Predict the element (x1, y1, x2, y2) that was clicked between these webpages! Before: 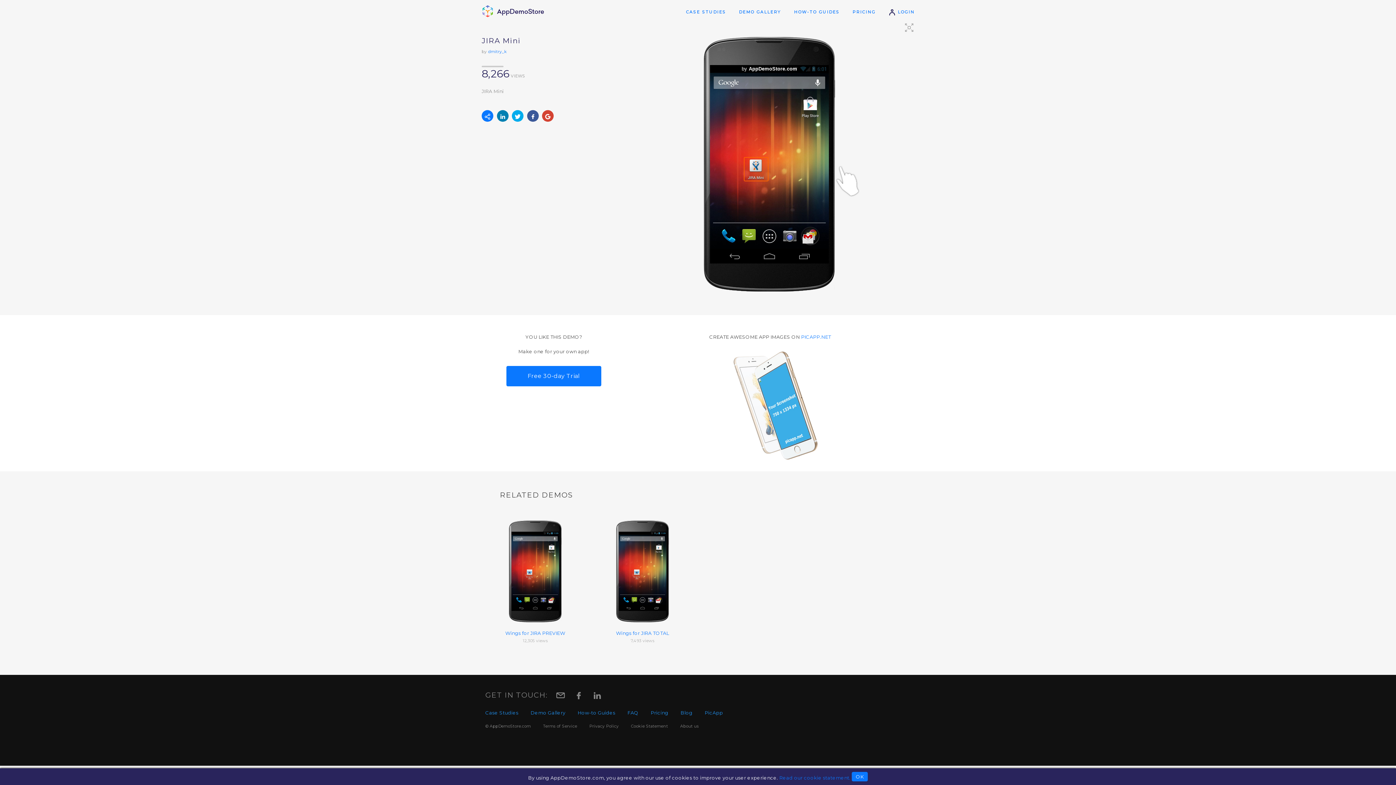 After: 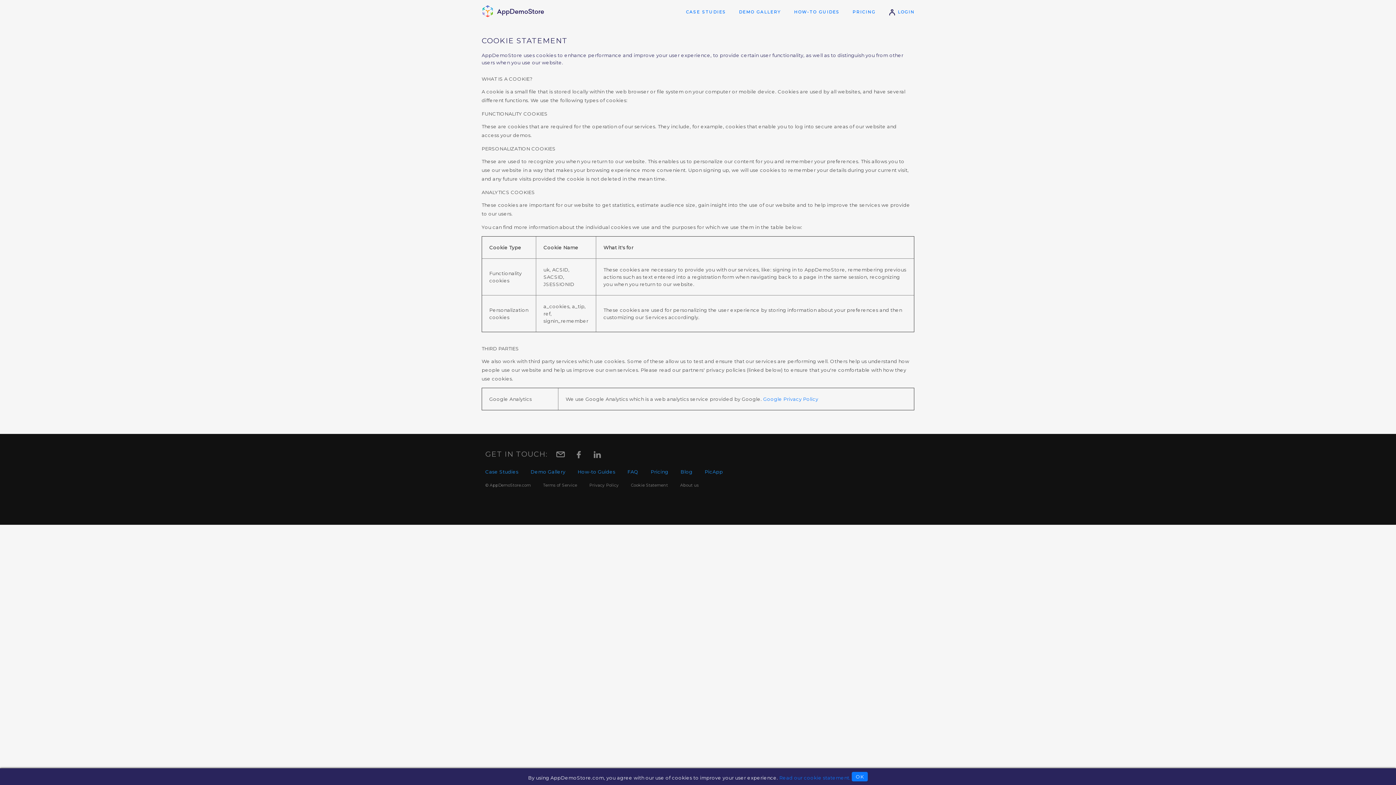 Action: label: Read our cookie statement. bbox: (779, 775, 850, 781)